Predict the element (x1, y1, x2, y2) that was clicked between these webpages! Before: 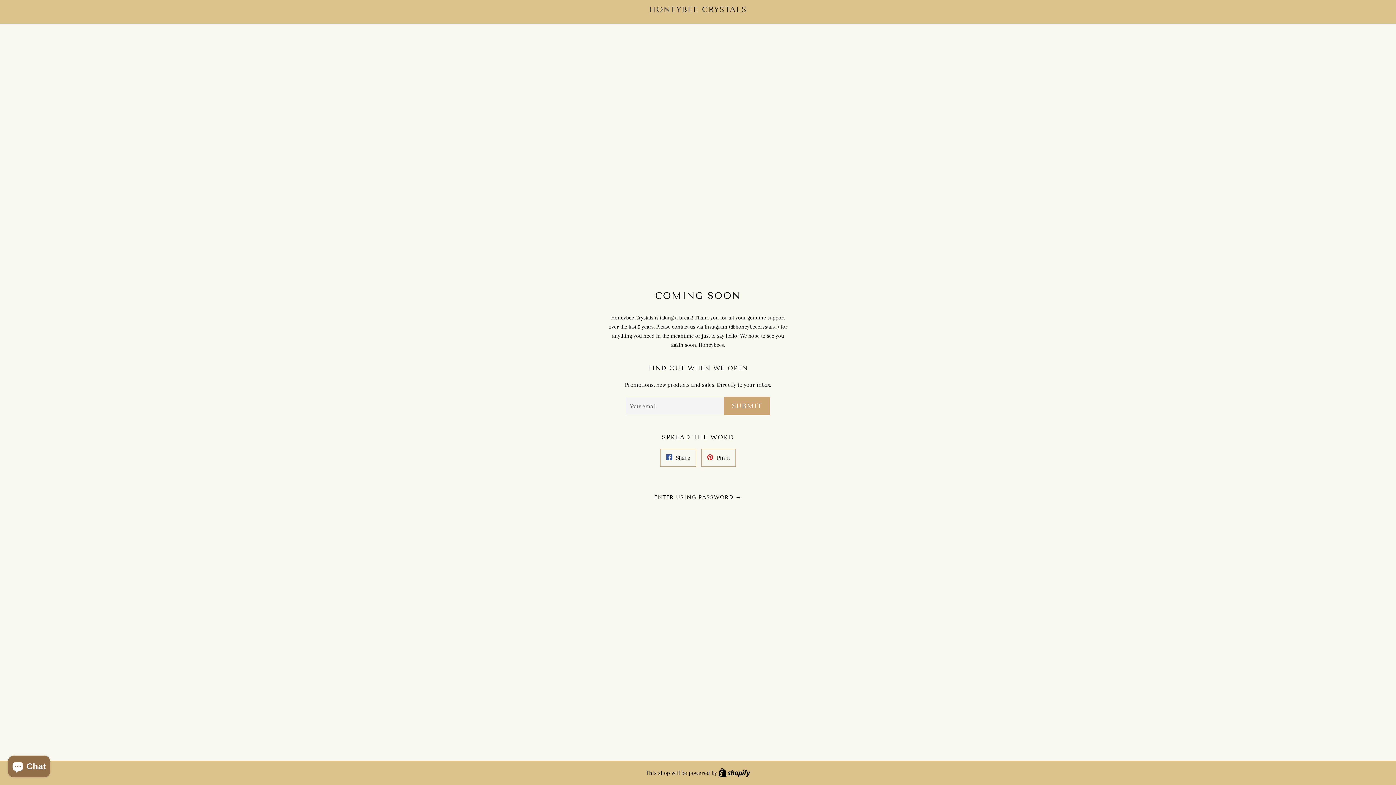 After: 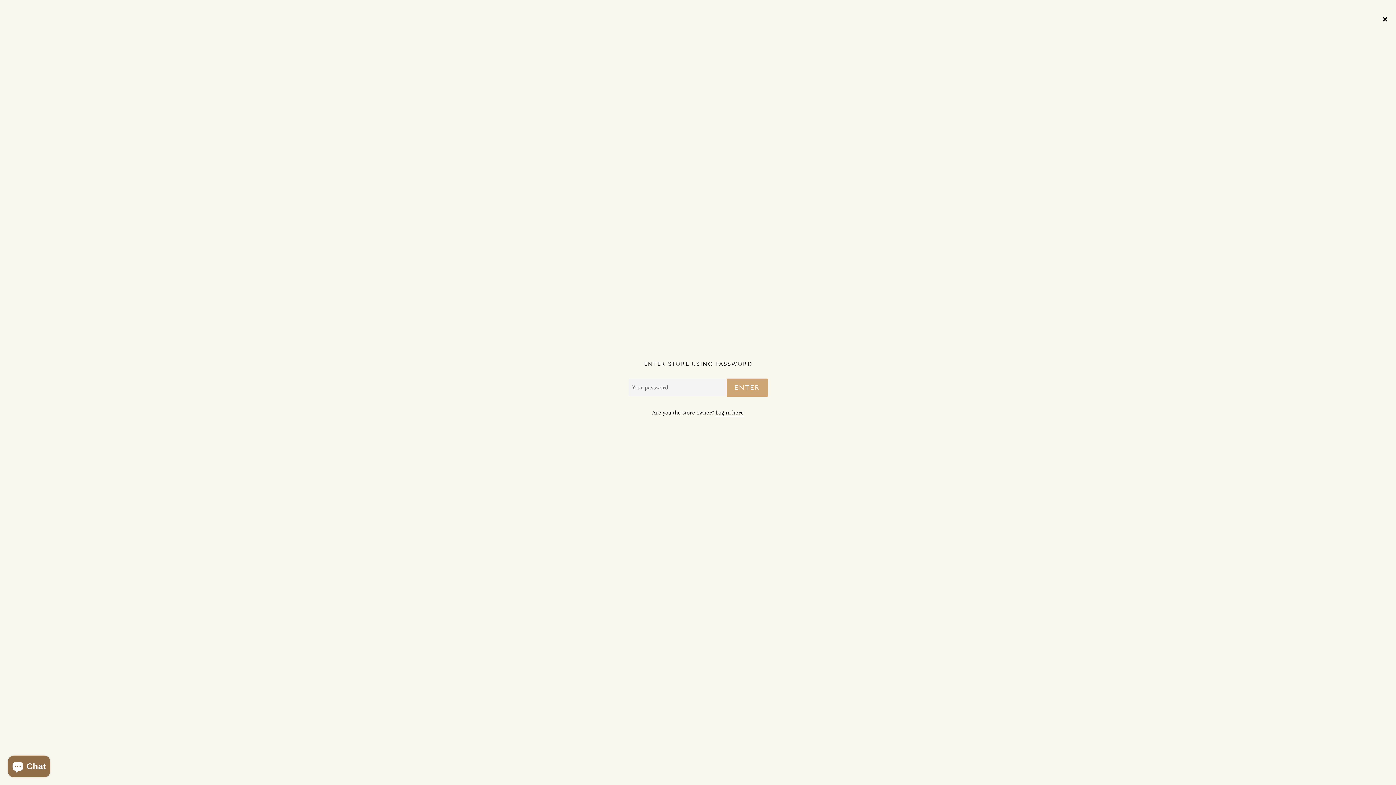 Action: label: ENTER USING PASSWORD  bbox: (654, 494, 741, 500)